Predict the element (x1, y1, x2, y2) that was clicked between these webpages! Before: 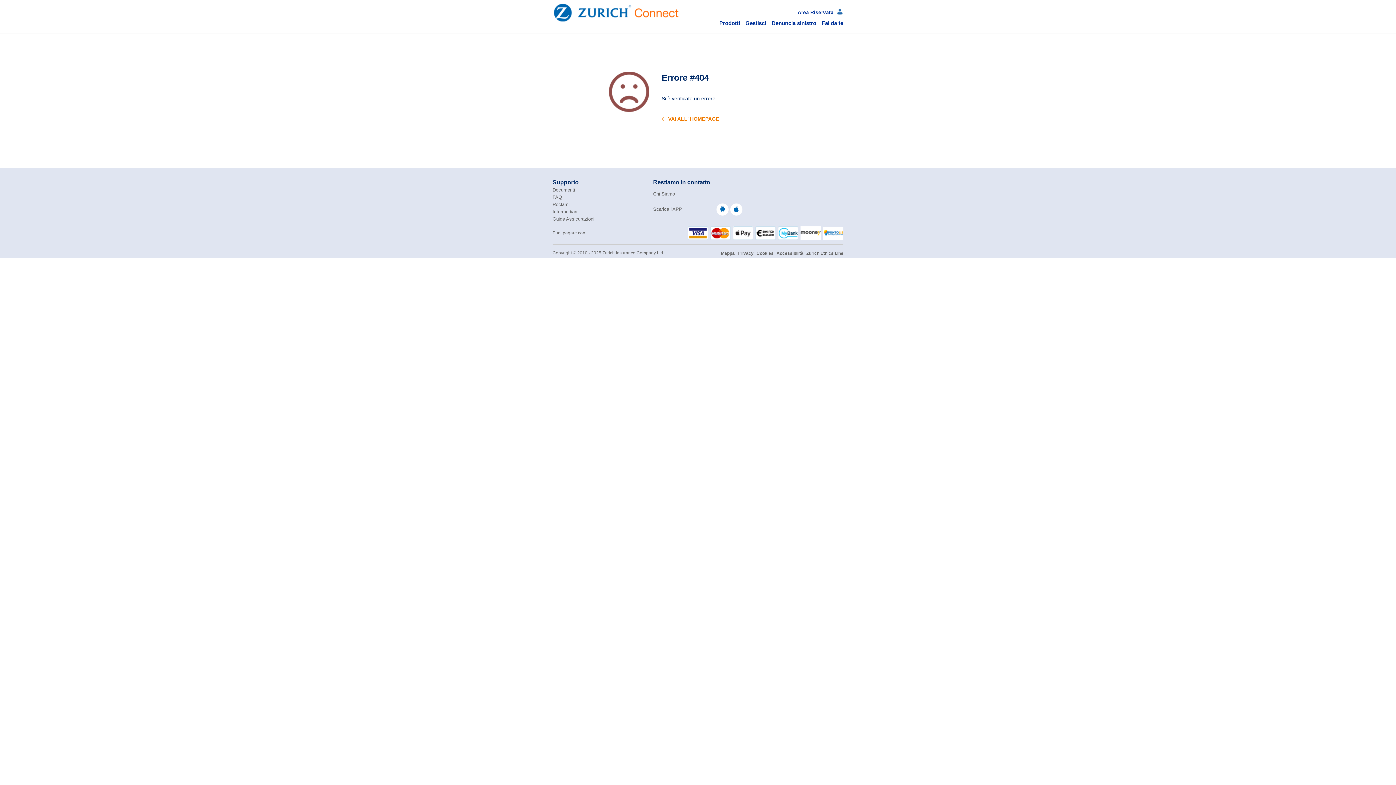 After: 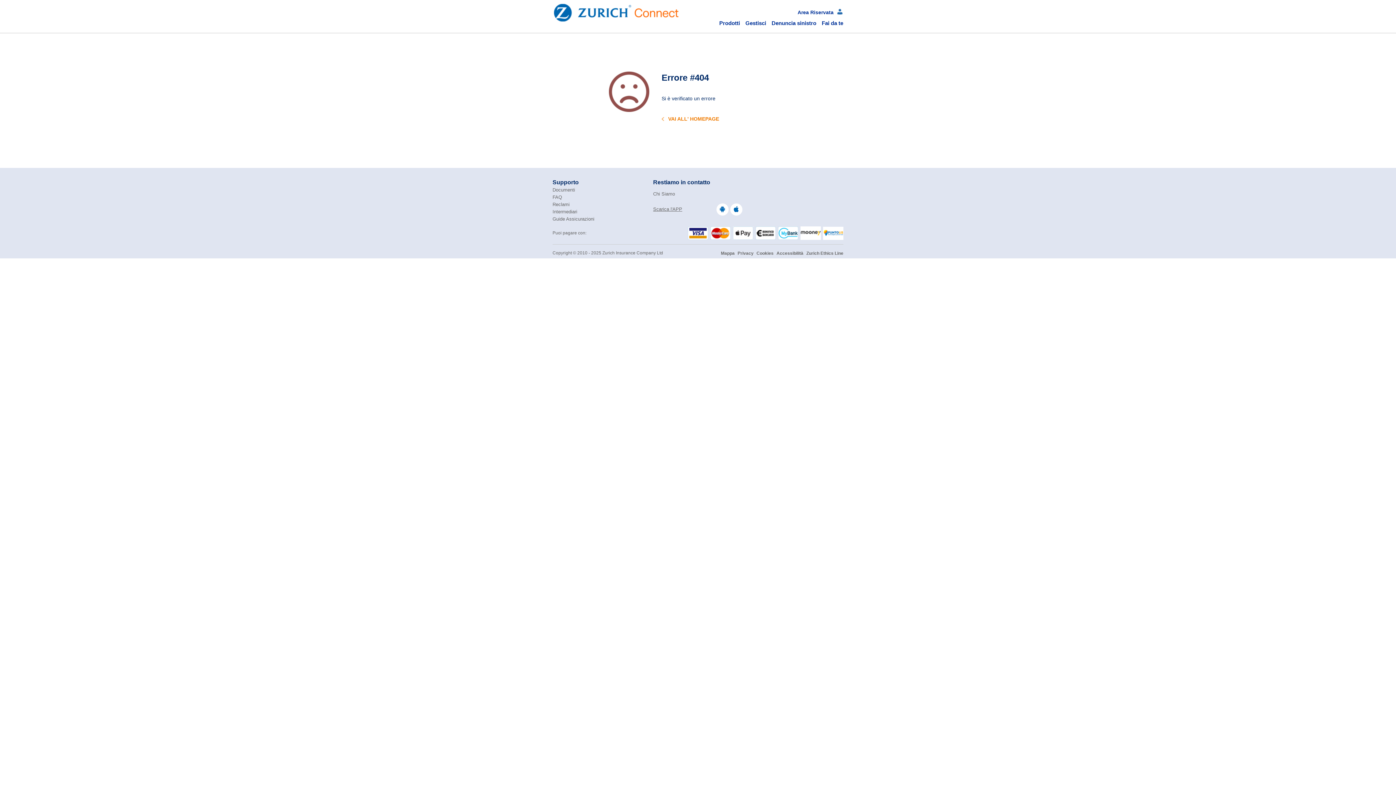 Action: label: Scarica l'APP bbox: (653, 202, 682, 215)